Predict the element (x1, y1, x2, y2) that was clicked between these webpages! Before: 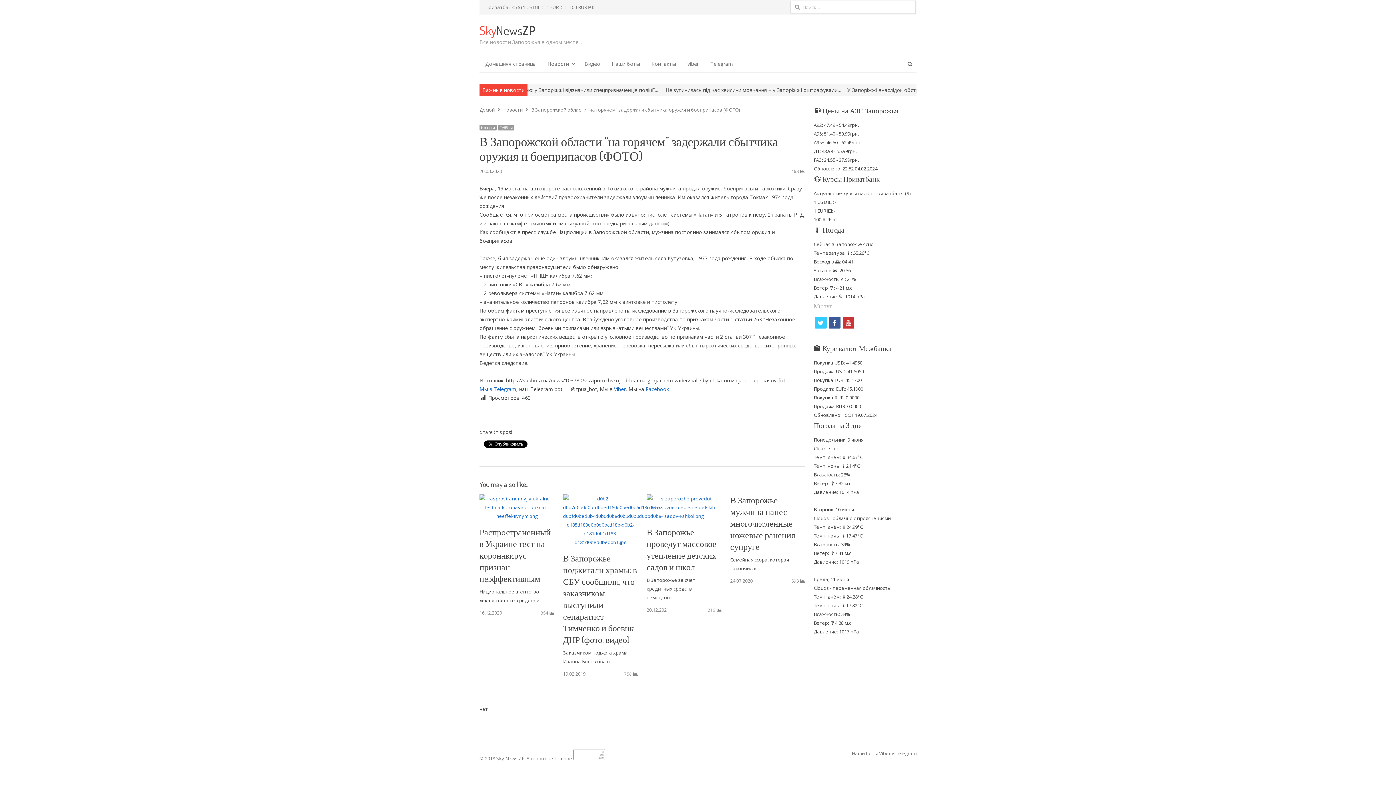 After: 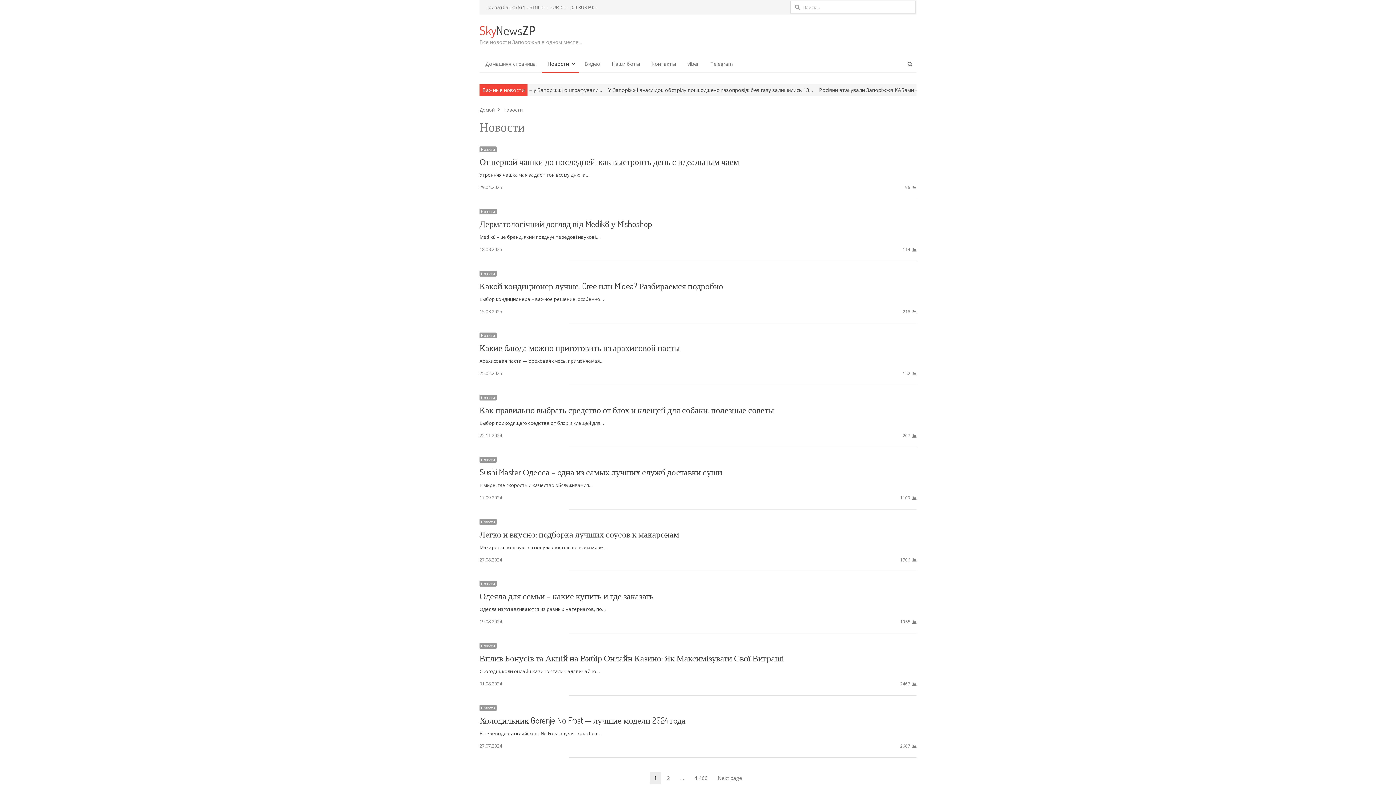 Action: label: Новости bbox: (479, 124, 496, 130)